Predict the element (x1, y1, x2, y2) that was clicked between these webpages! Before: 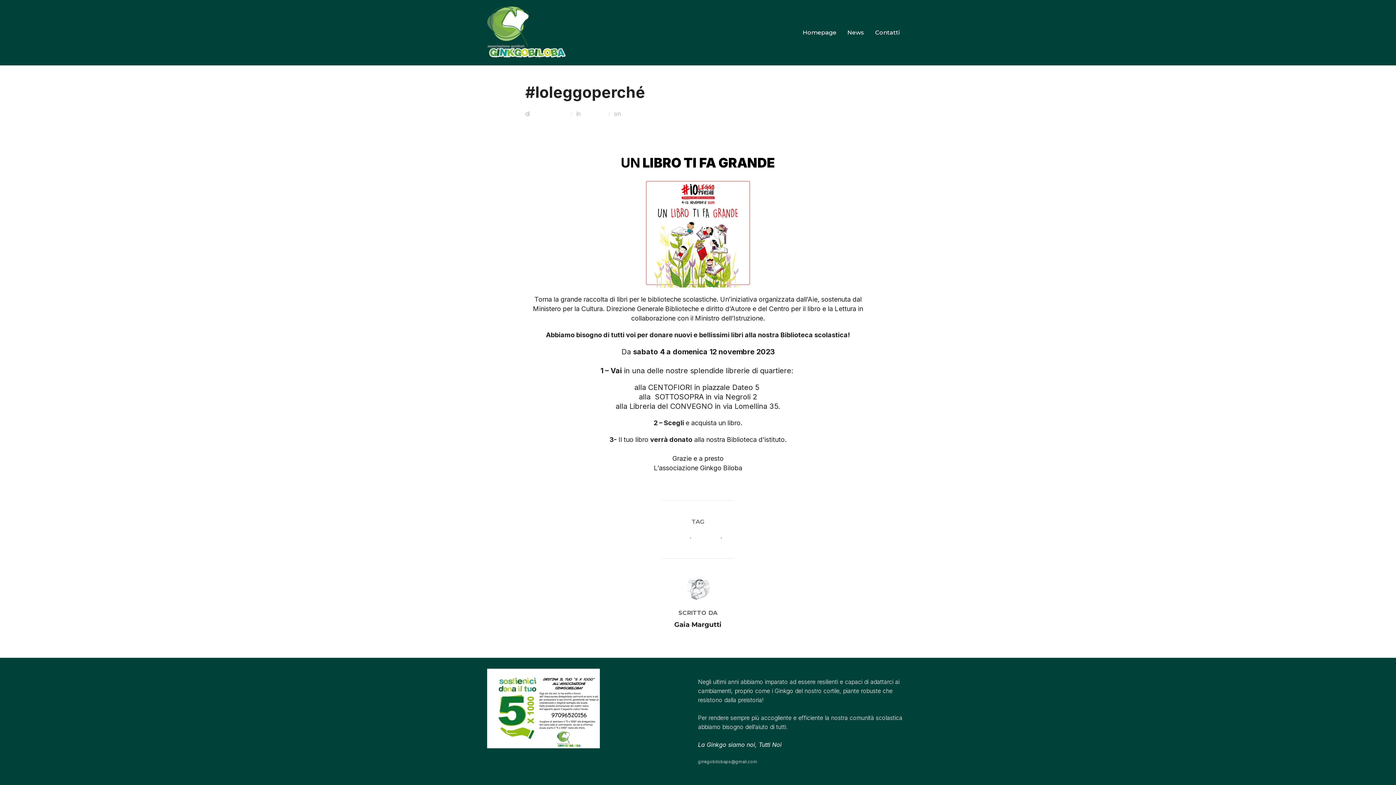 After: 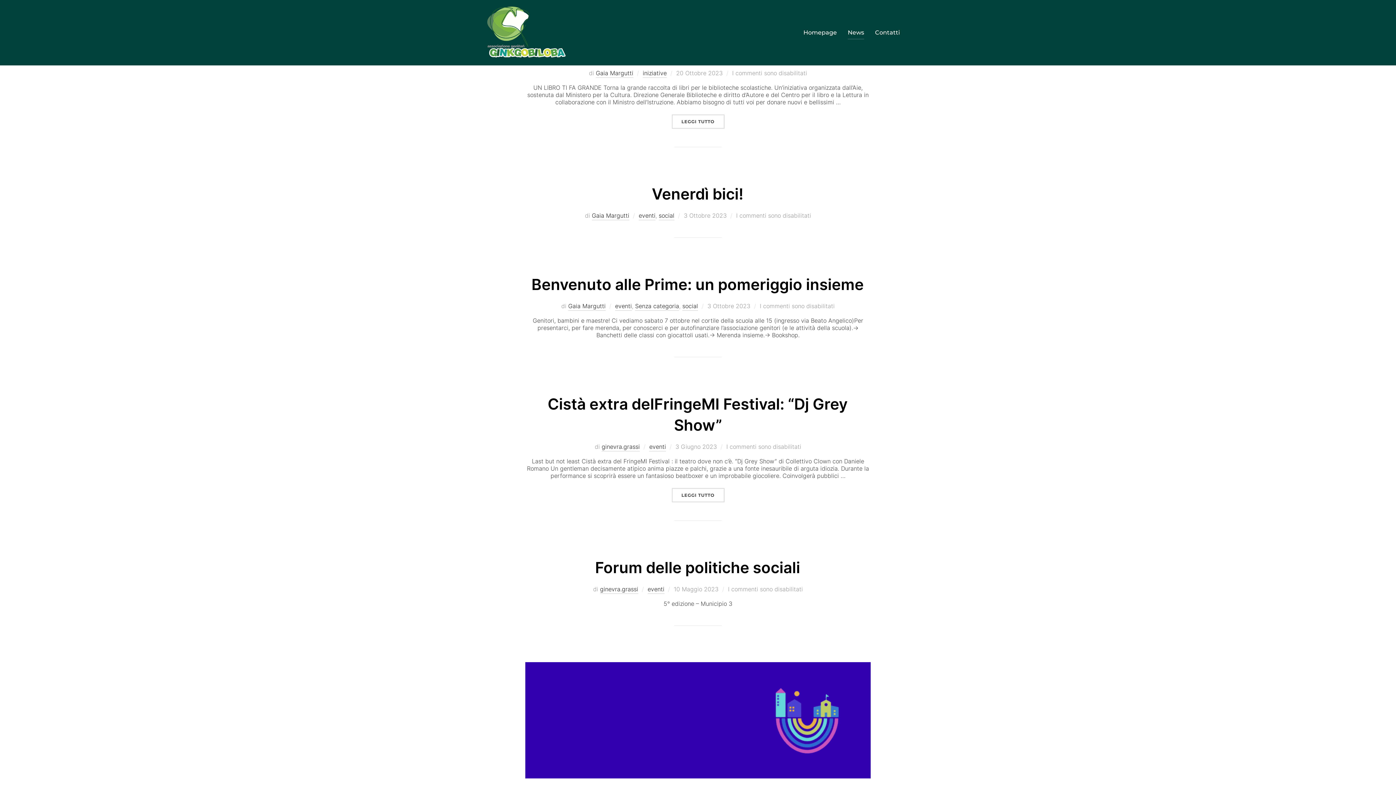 Action: bbox: (847, 25, 864, 39) label: News